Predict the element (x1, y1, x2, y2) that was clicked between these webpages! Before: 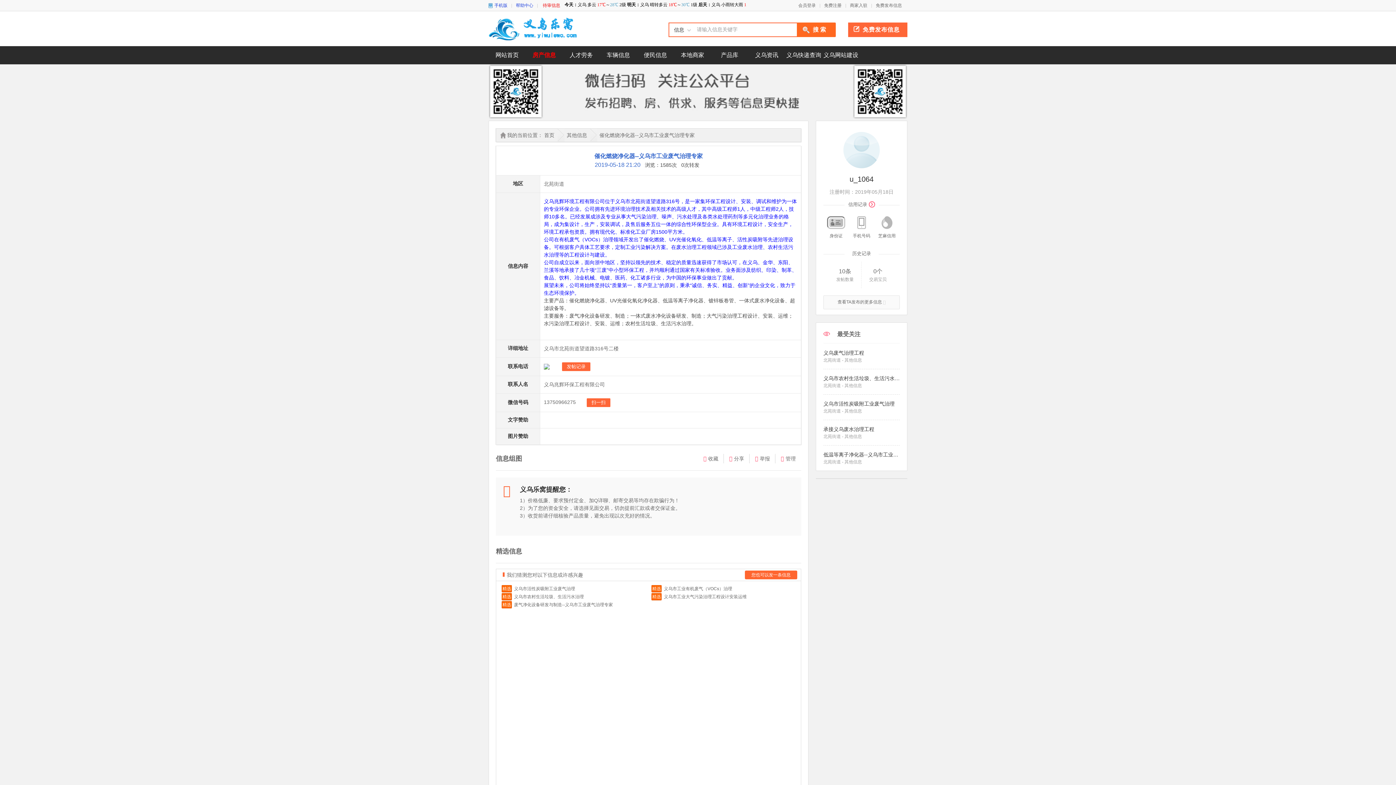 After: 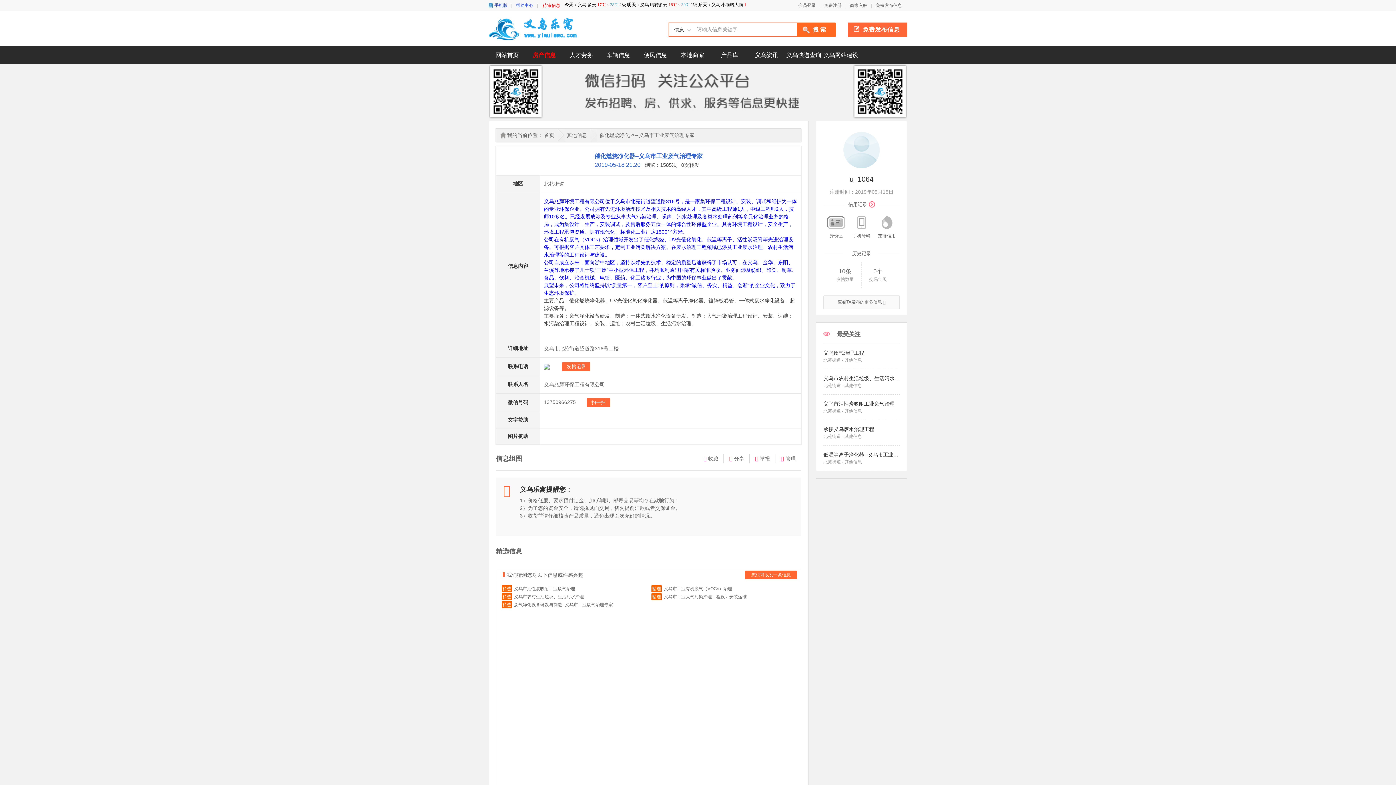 Action: bbox: (823, 451, 900, 465) label: 低温等离子净化器--义乌市工业废气治理专家

北苑街道 - 其他信息